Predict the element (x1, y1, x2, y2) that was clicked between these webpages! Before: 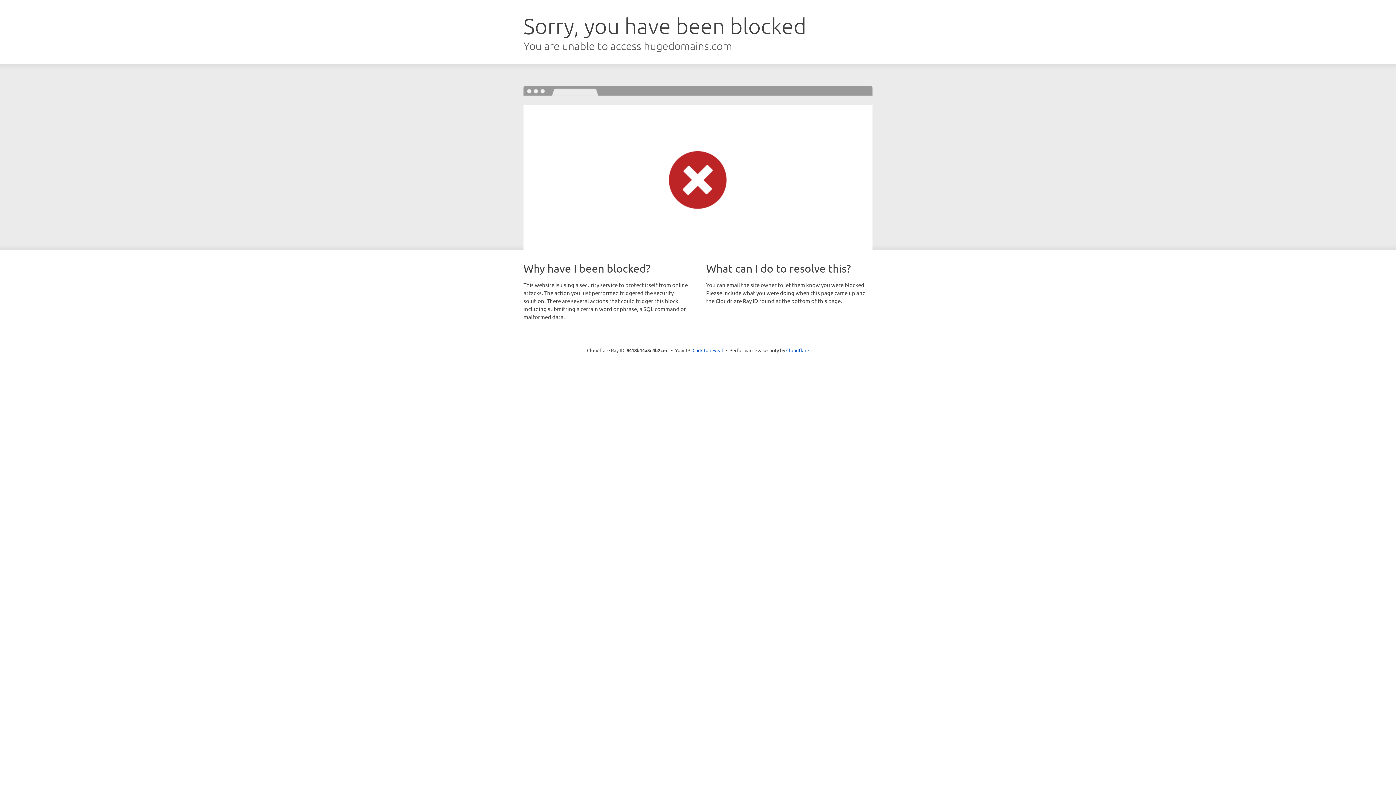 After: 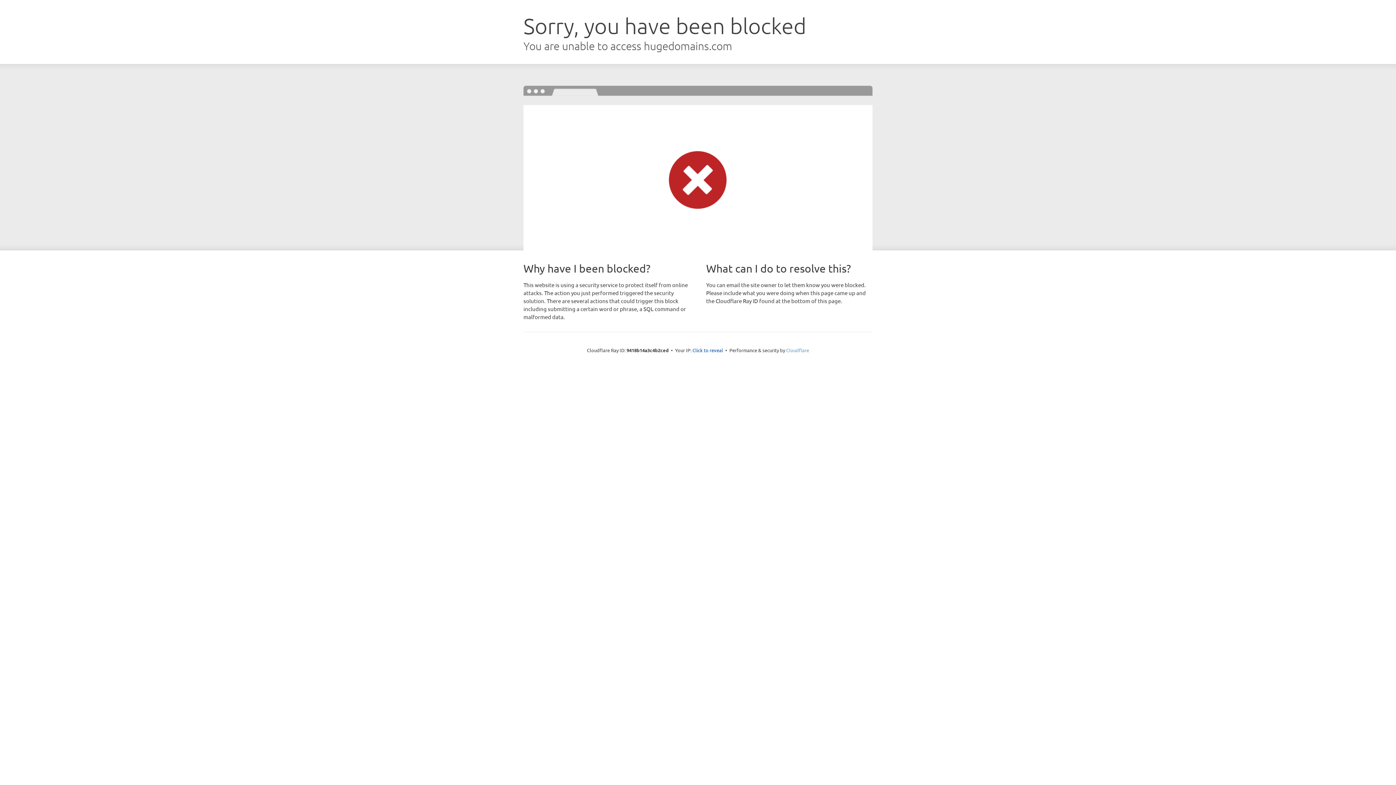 Action: bbox: (786, 347, 809, 353) label: Cloudflare